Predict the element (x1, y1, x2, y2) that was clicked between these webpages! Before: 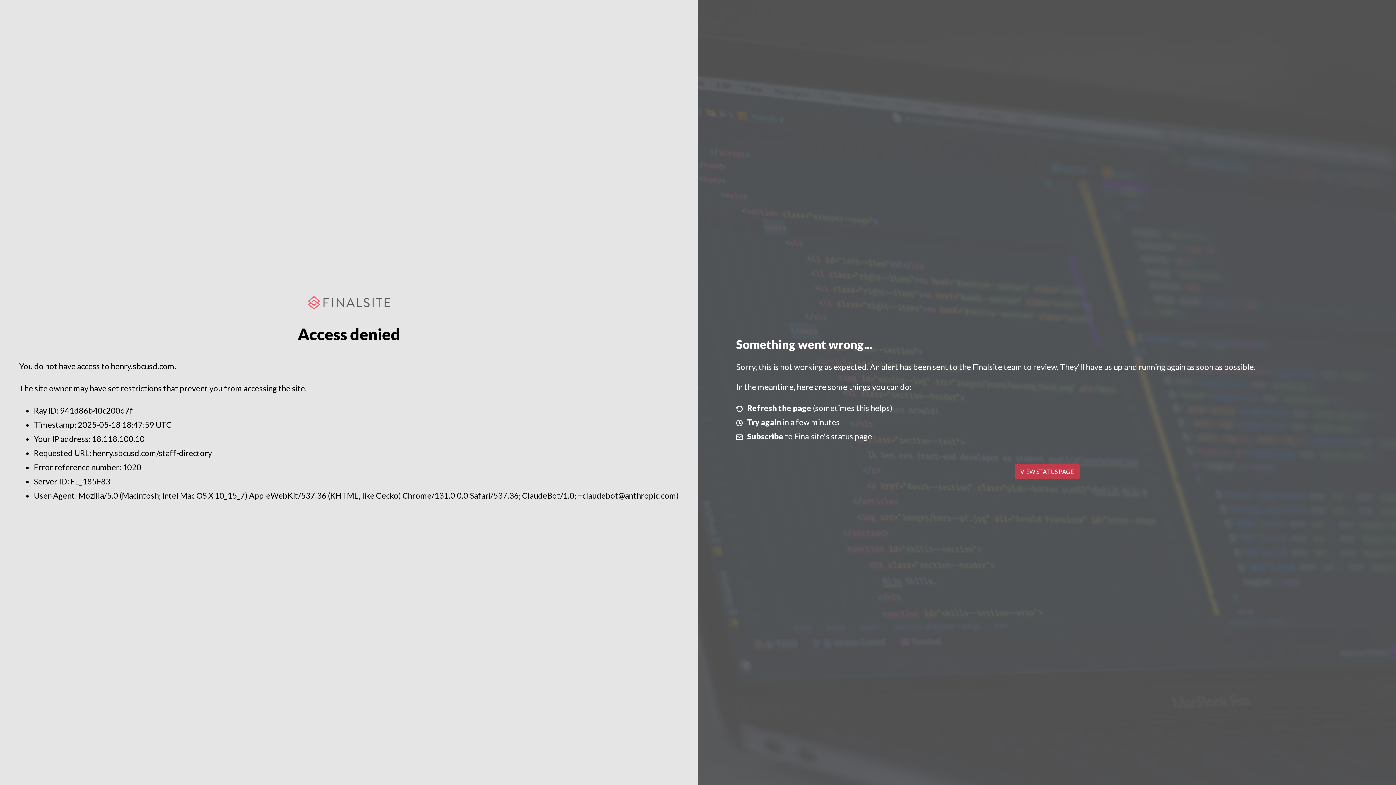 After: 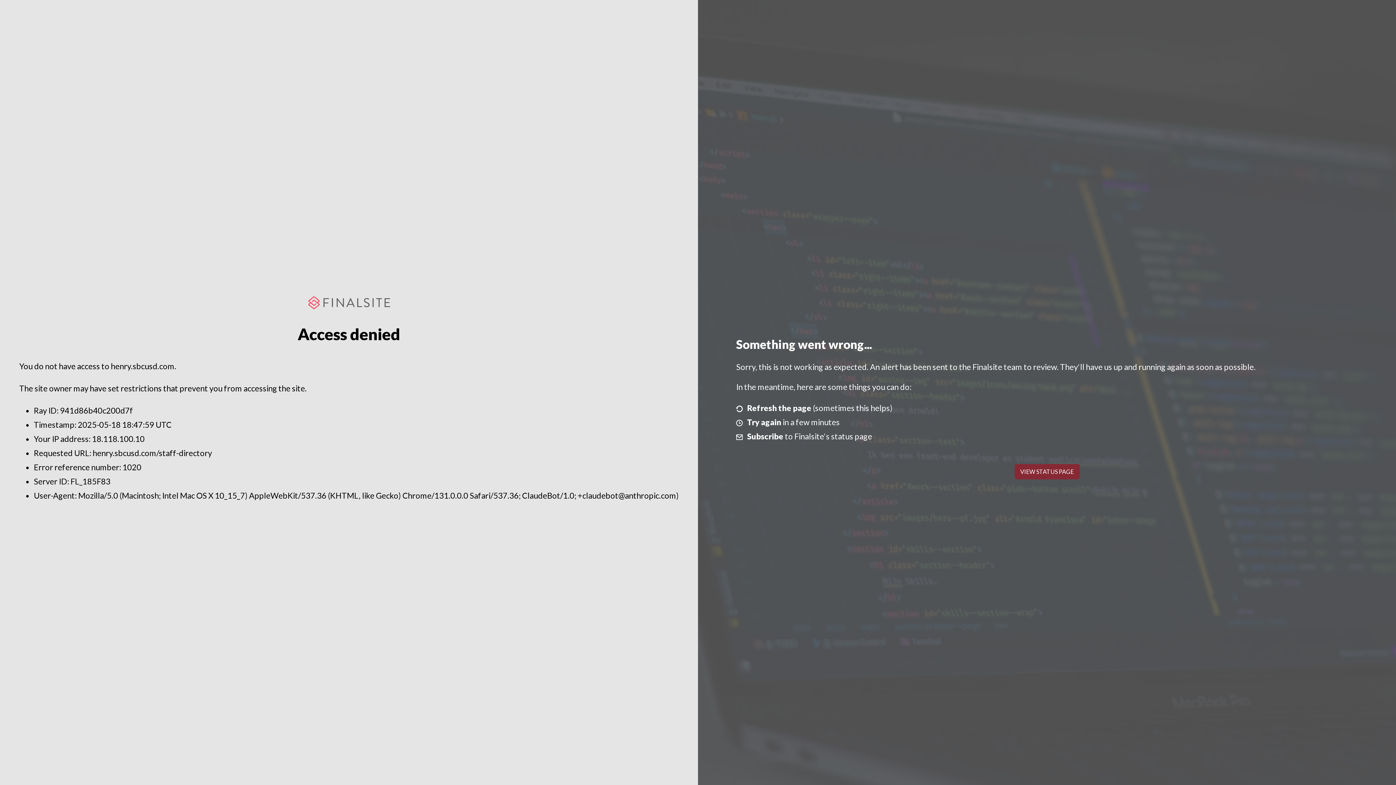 Action: label: VIEW STATUS PAGE bbox: (1014, 464, 1079, 479)